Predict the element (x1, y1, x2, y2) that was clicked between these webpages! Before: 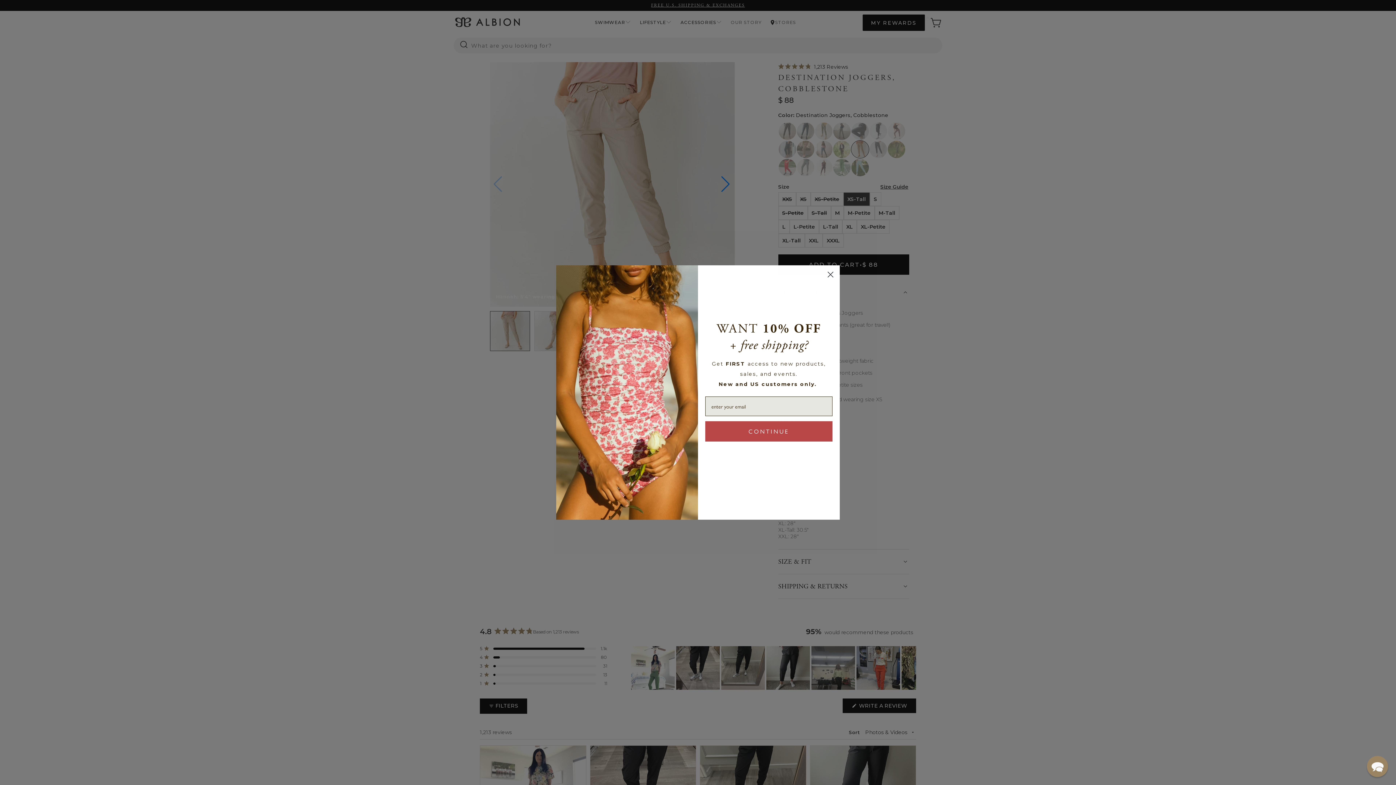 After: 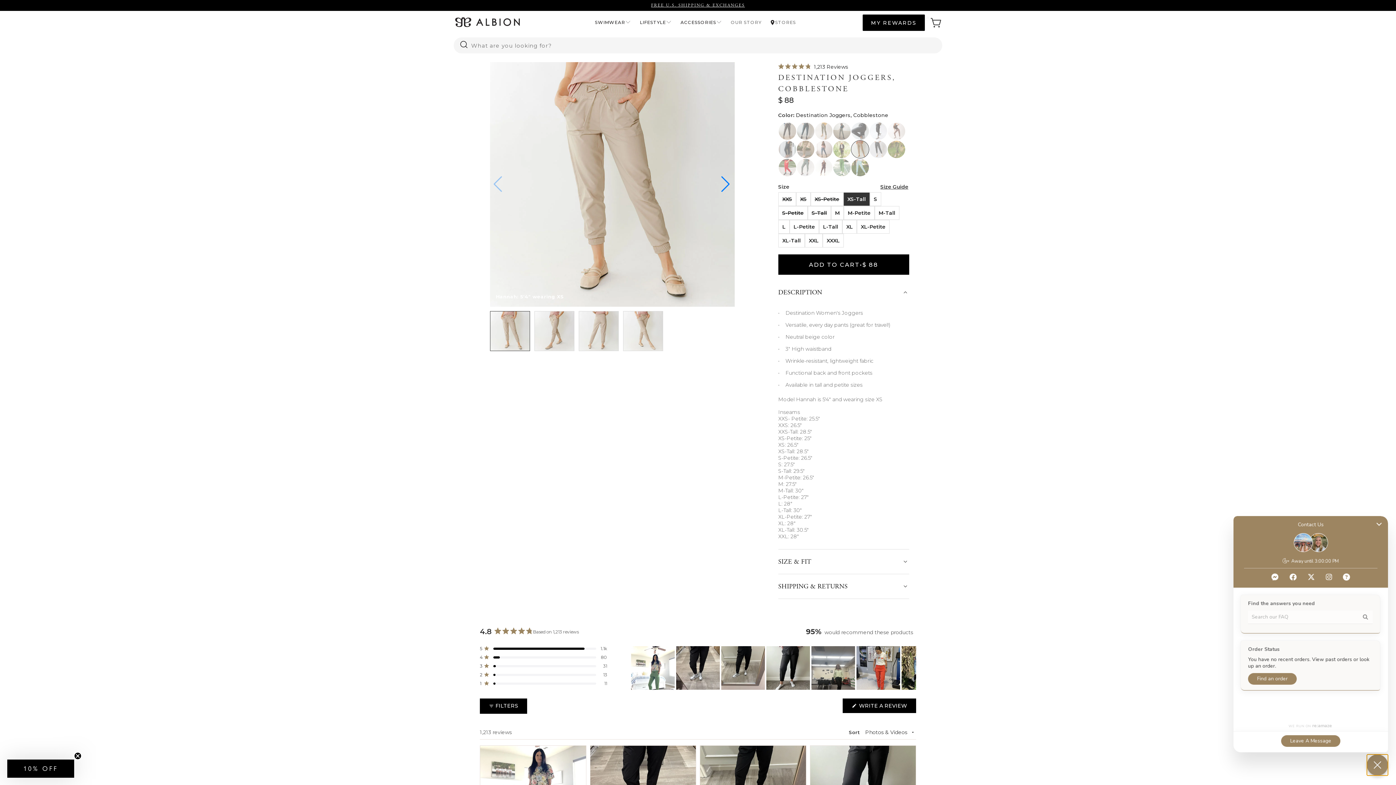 Action: bbox: (1367, 756, 1388, 777) label: Chat widget toggle